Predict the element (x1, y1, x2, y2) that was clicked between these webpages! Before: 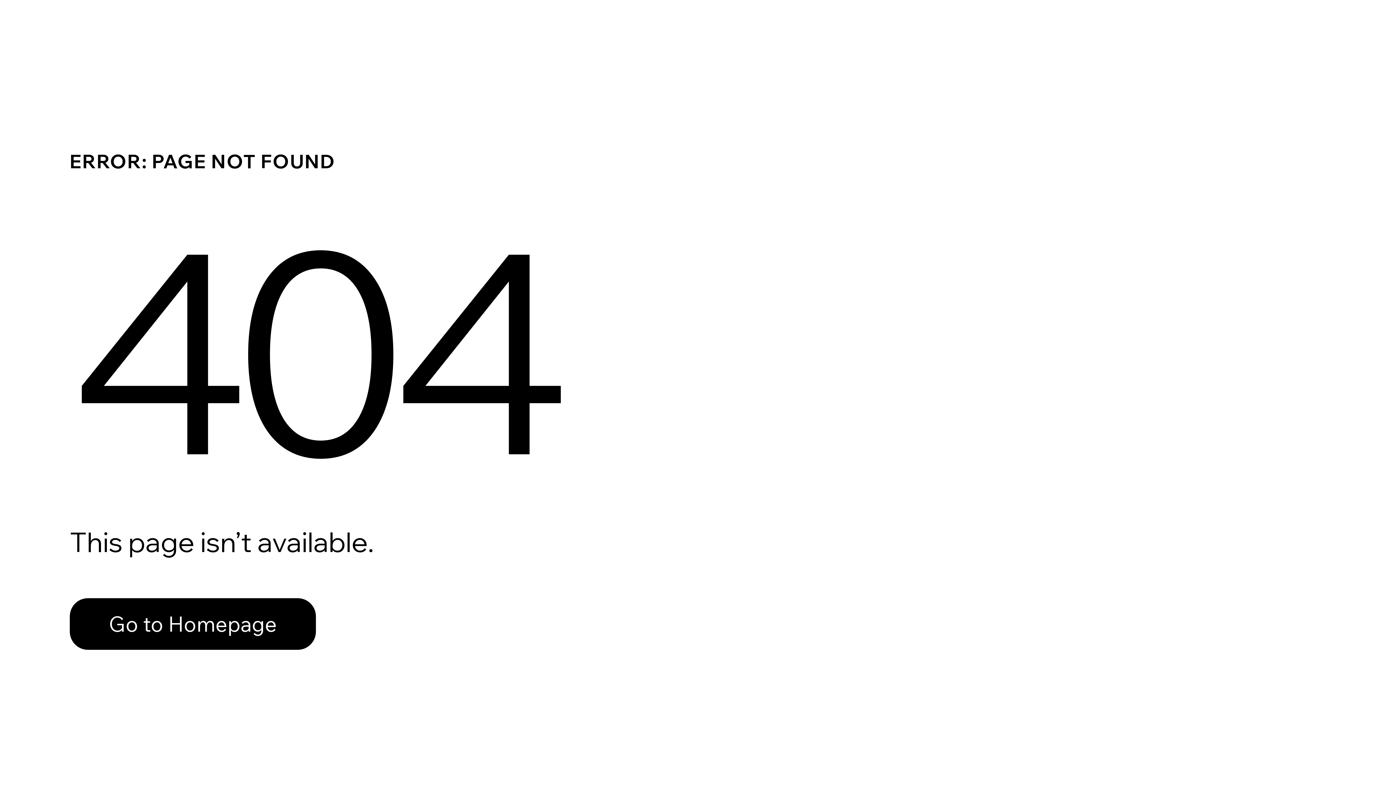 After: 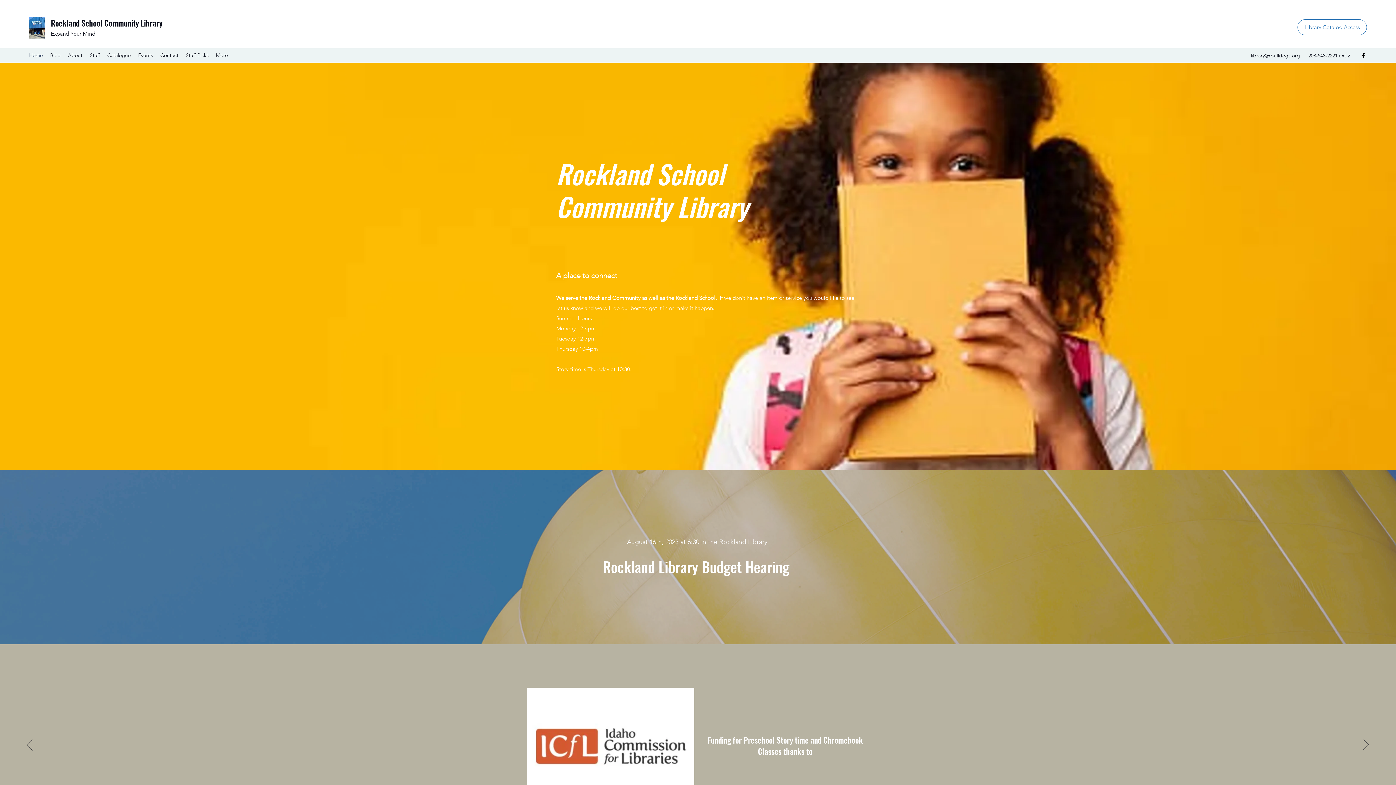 Action: label: Go to Homepage bbox: (69, 582, 768, 659)